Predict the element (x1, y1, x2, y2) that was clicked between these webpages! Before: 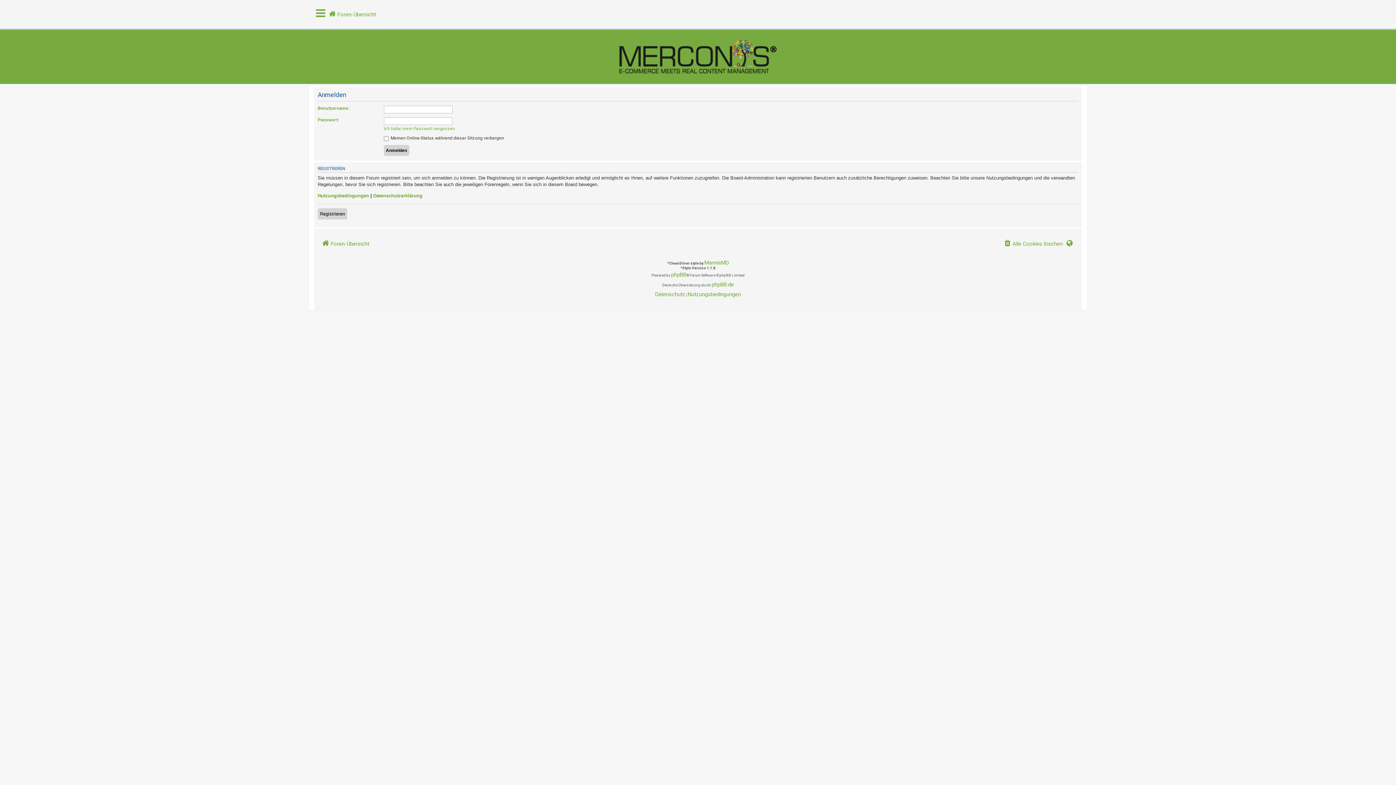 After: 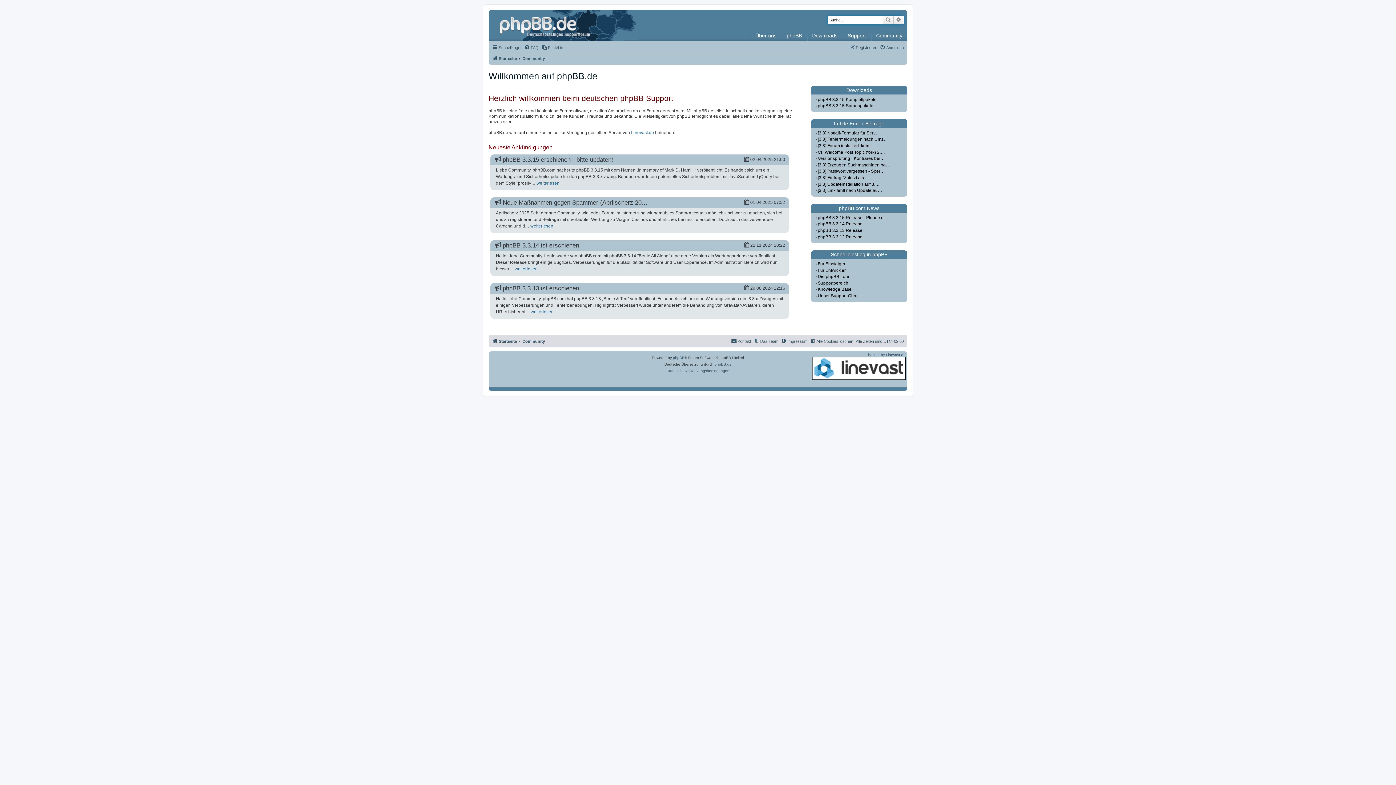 Action: label: phpBB.de bbox: (711, 280, 734, 289)